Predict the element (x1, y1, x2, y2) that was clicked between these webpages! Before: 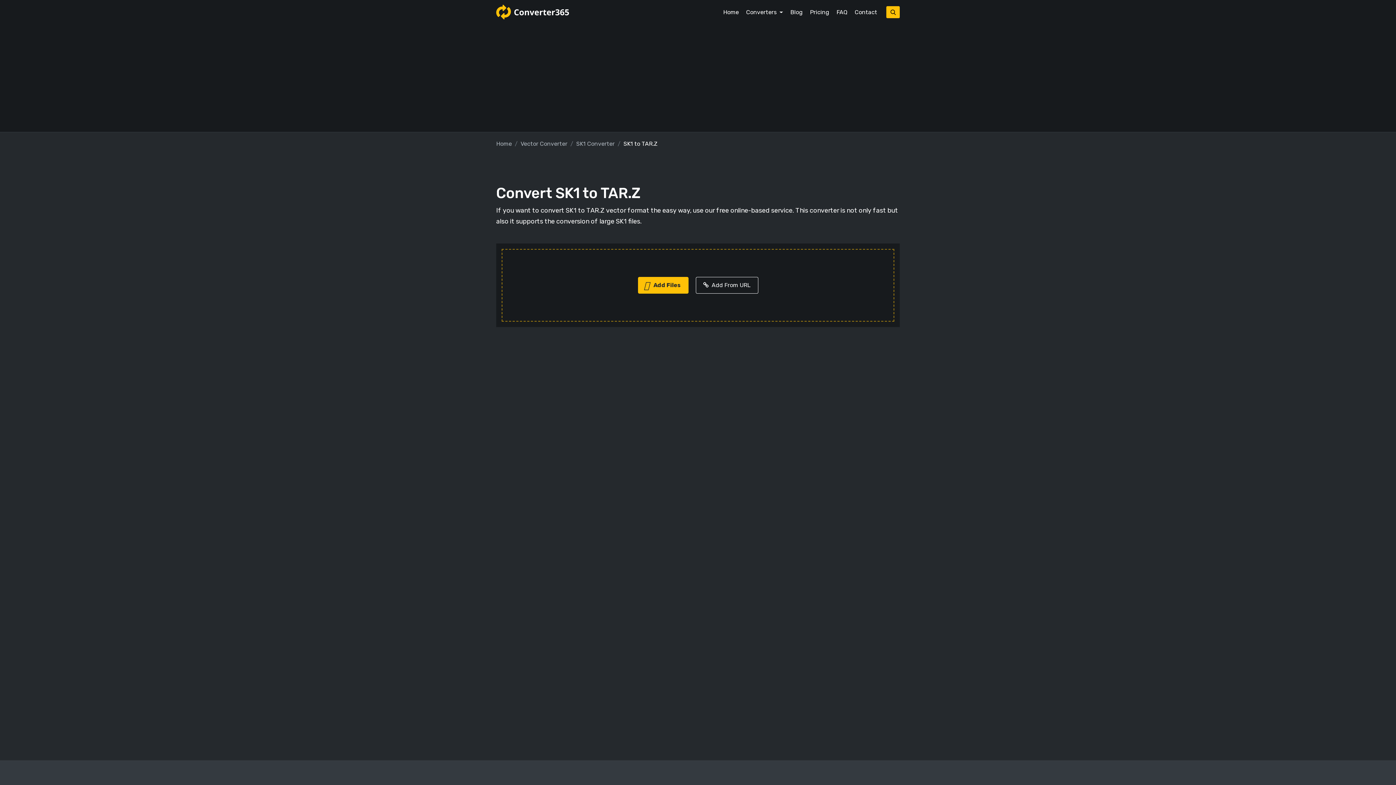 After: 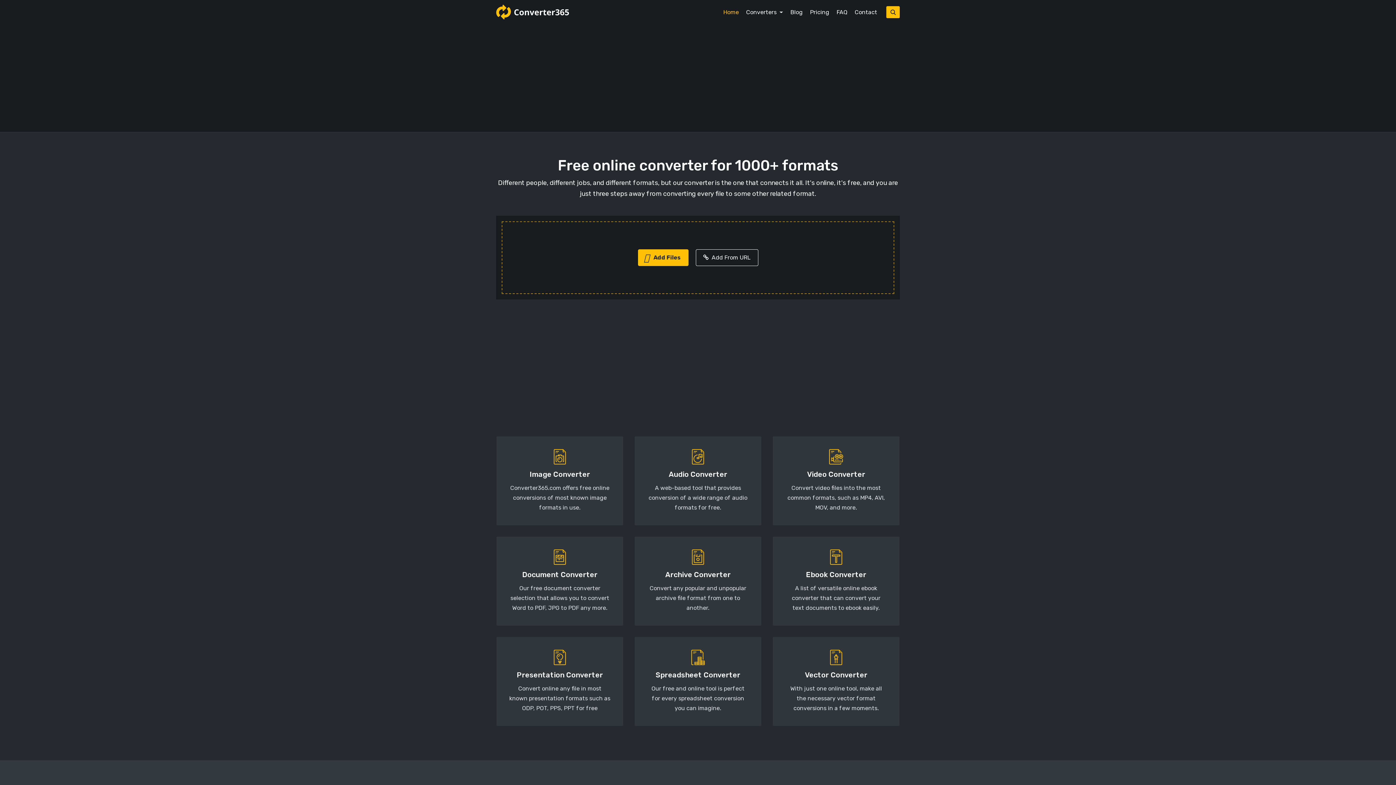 Action: bbox: (496, 140, 512, 147) label: Home